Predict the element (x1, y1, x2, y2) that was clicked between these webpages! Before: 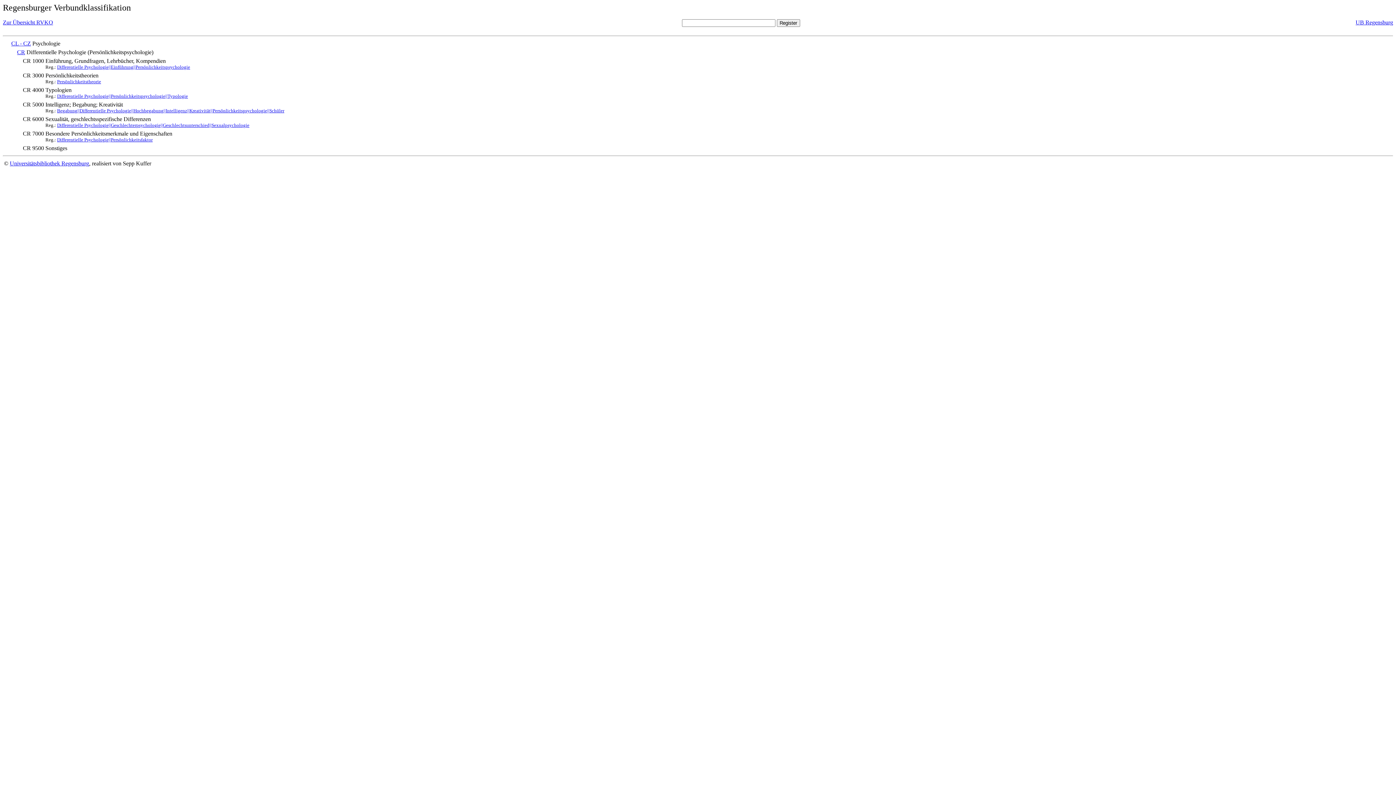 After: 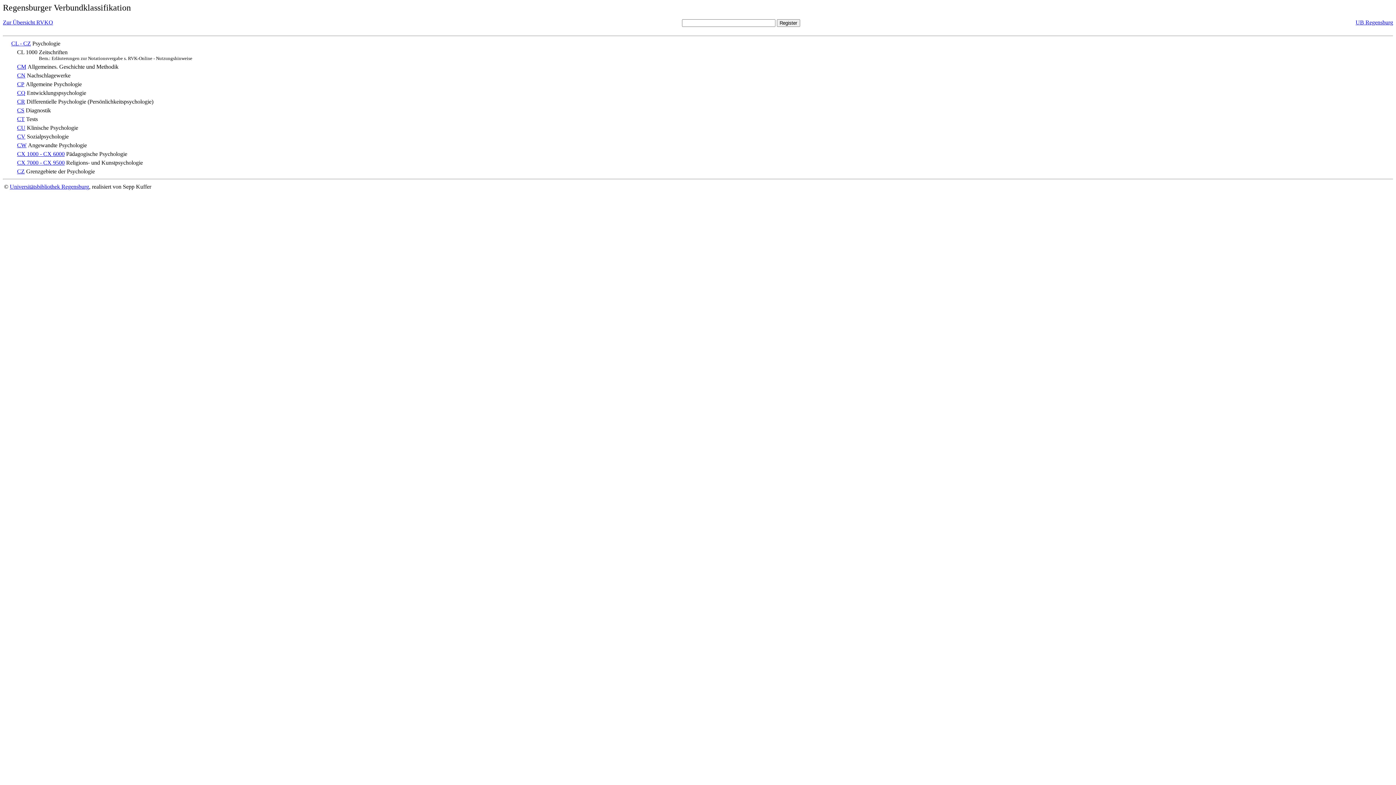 Action: bbox: (11, 40, 30, 46) label: CL - CZ